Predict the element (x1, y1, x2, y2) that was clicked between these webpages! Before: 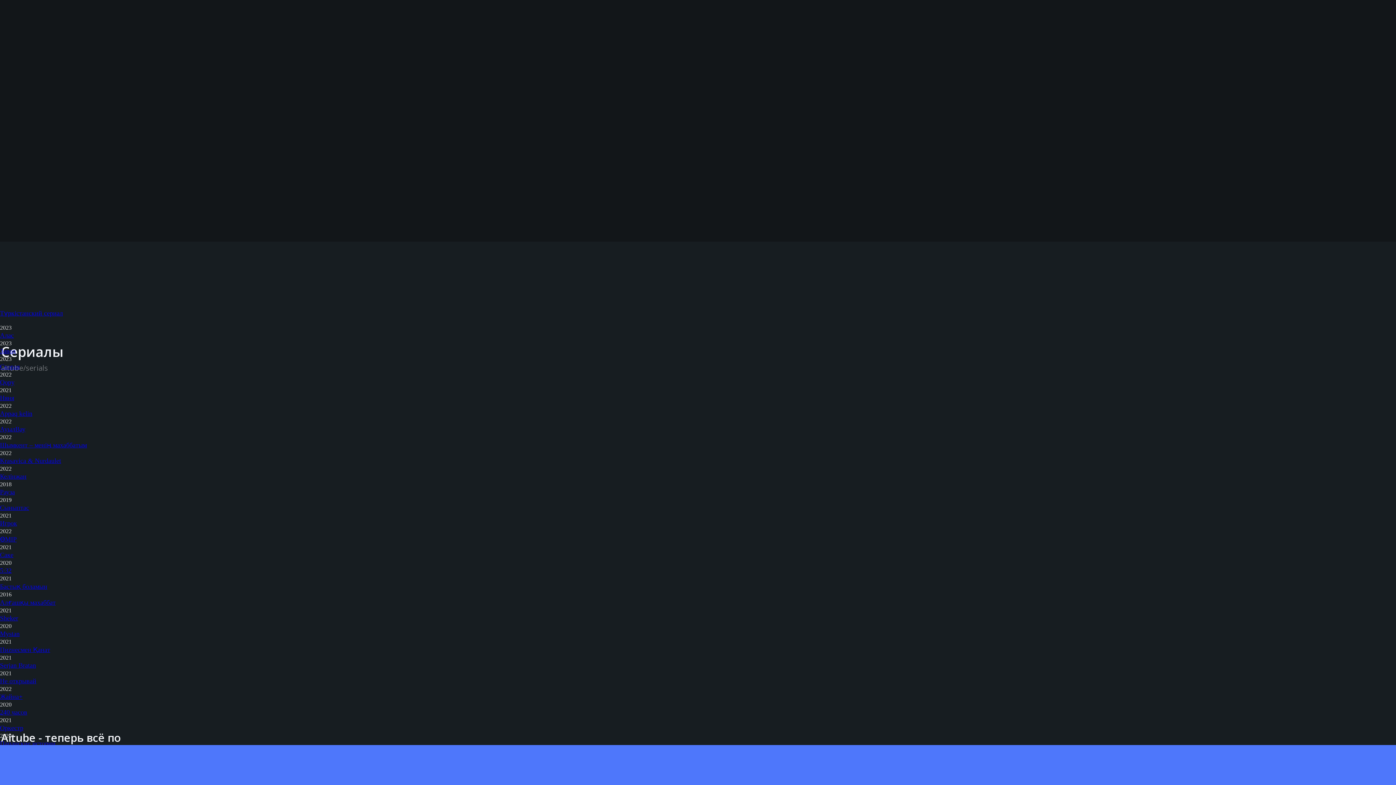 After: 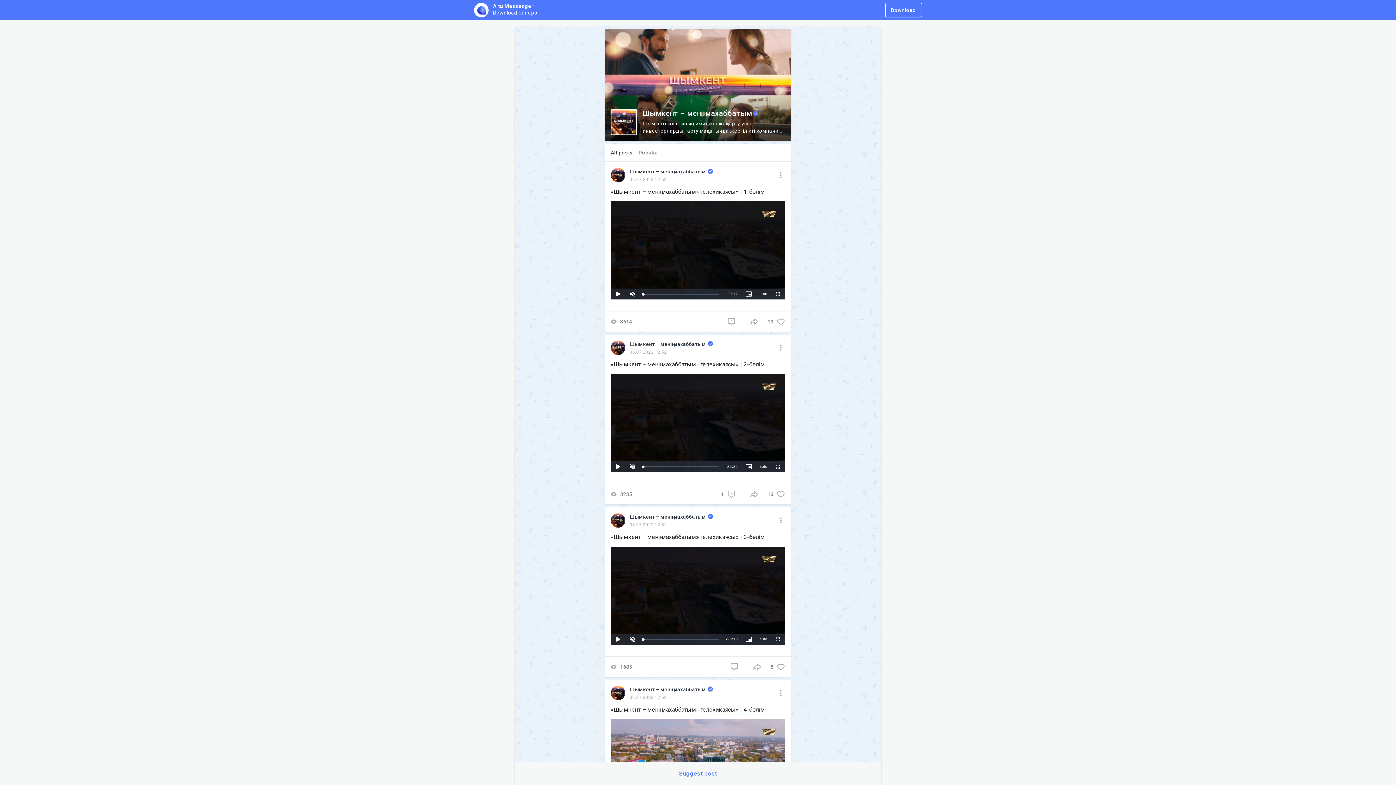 Action: bbox: (0, 441, 86, 449) label: Шымкент – менің махаббатым